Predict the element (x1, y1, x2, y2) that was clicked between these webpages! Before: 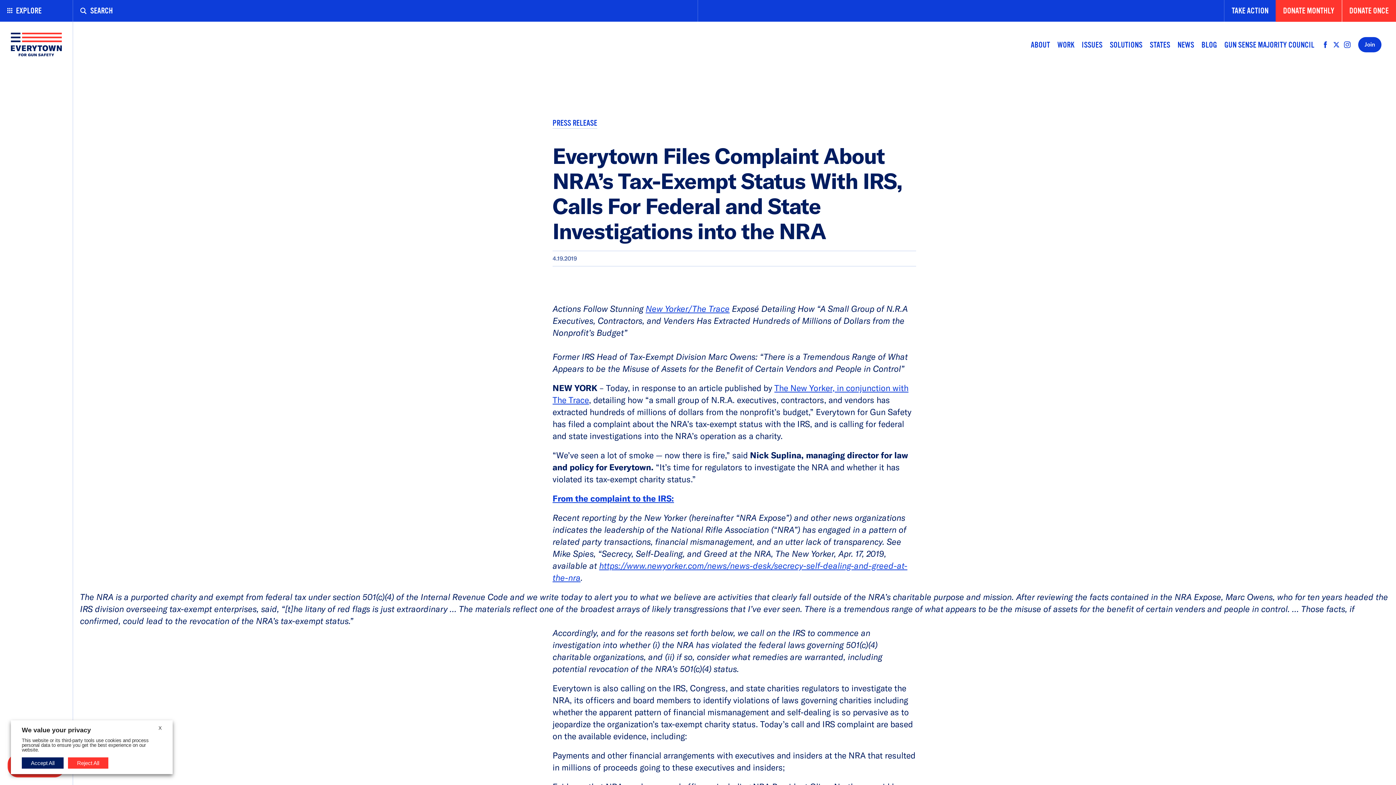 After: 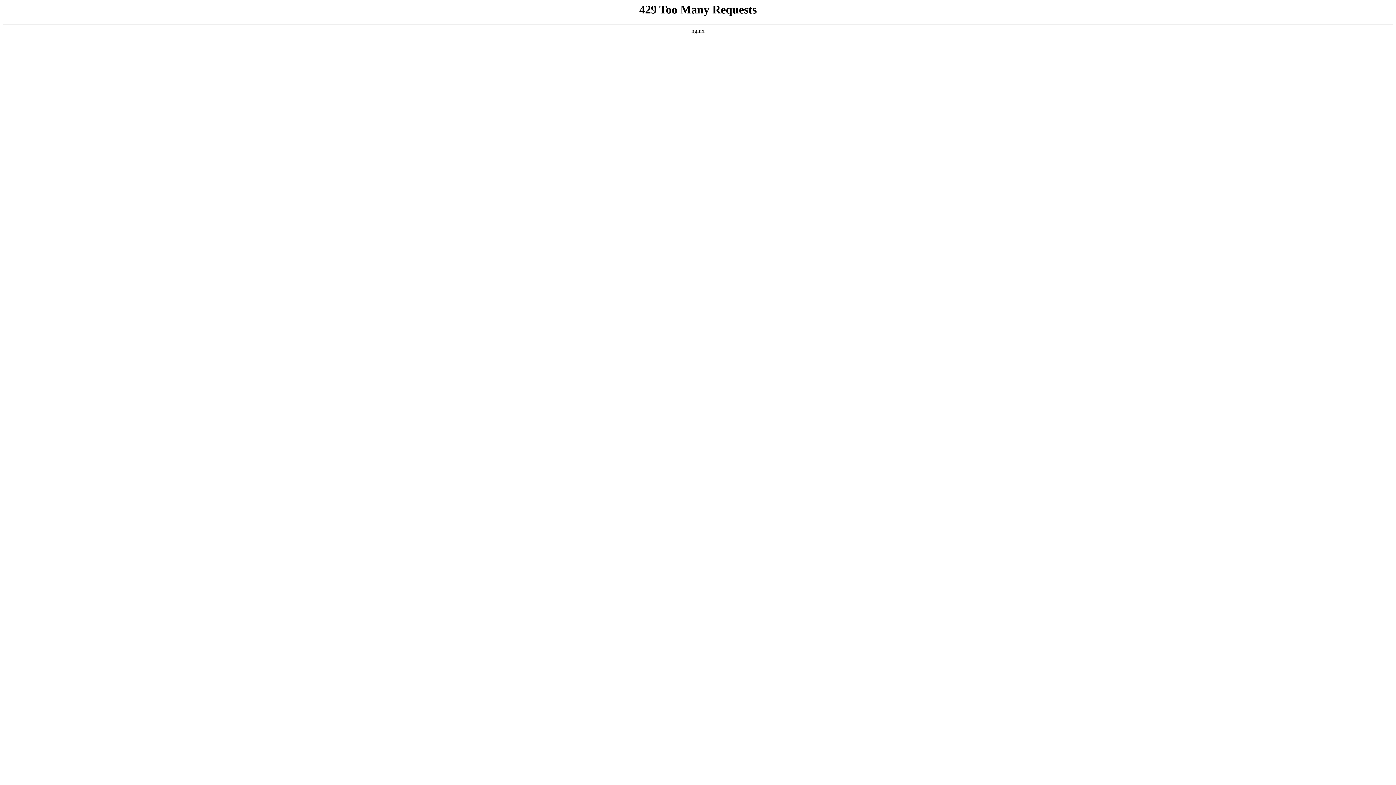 Action: label: NEWS bbox: (1174, 32, 1198, 57)